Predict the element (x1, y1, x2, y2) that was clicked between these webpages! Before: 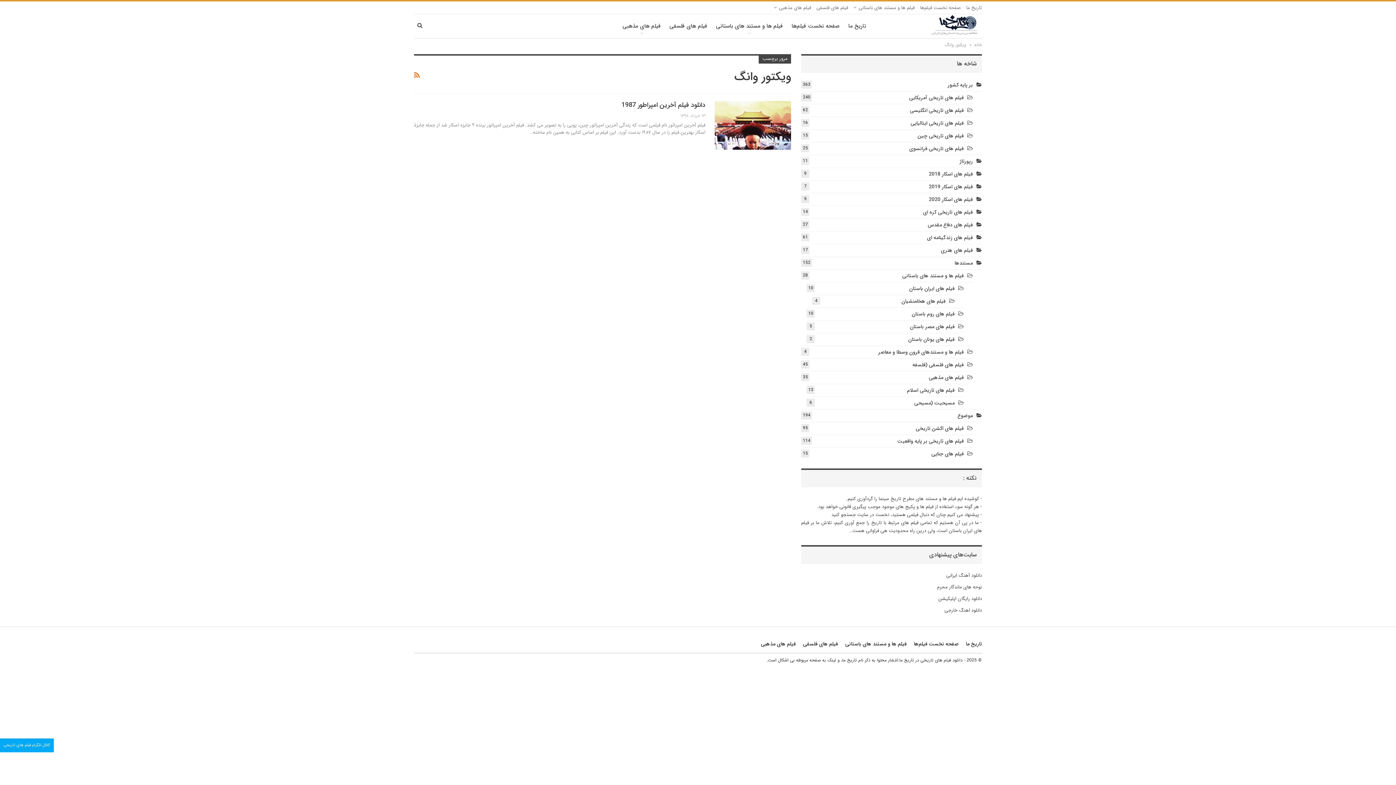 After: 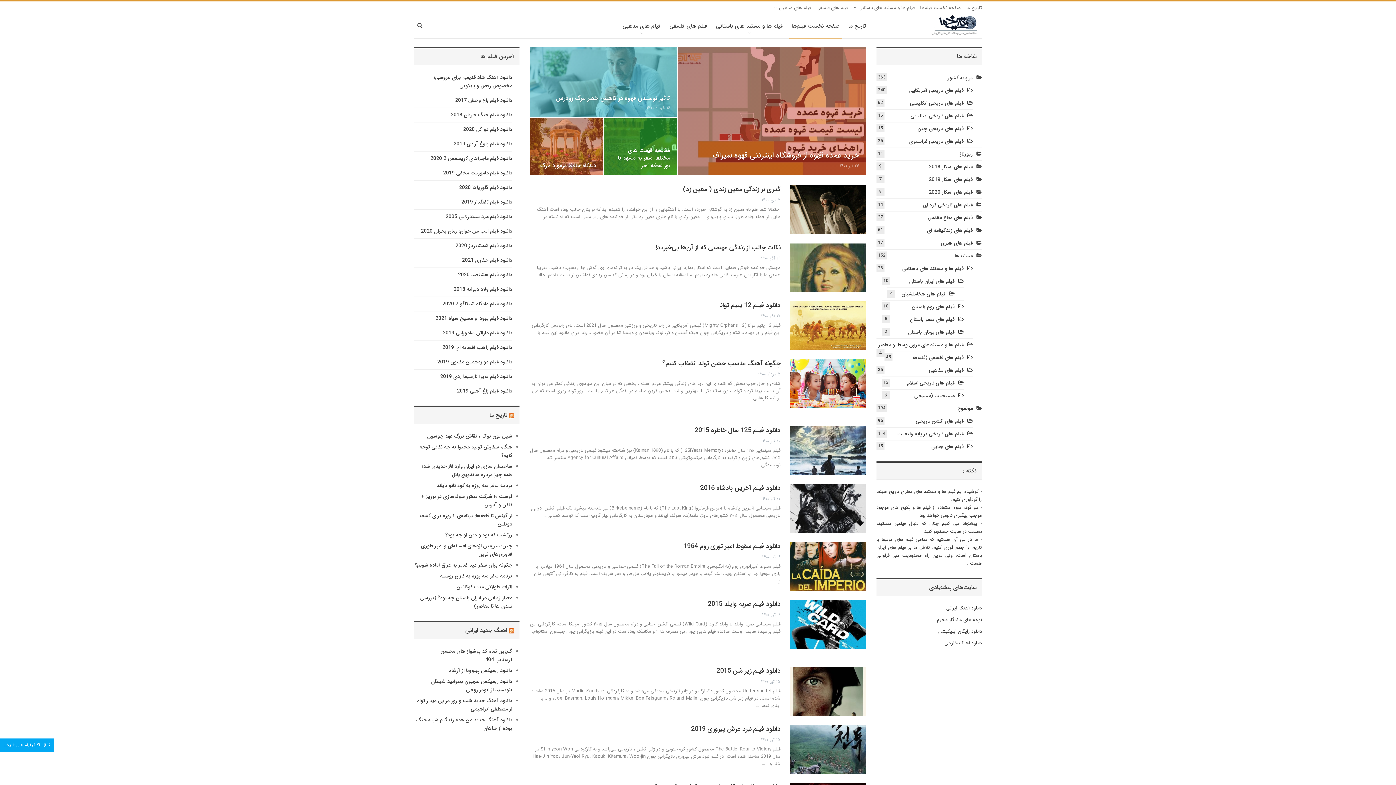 Action: bbox: (974, 41, 982, 49) label: خانه